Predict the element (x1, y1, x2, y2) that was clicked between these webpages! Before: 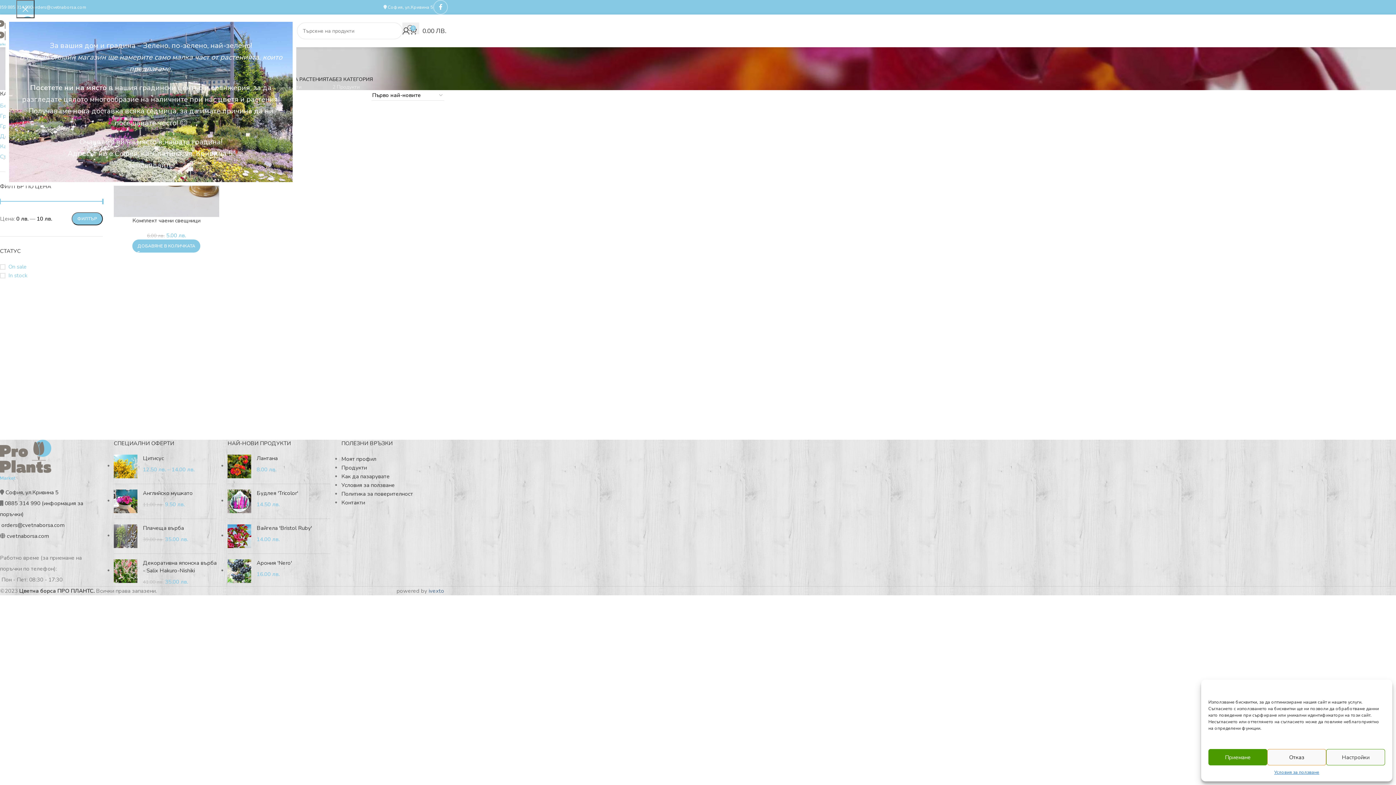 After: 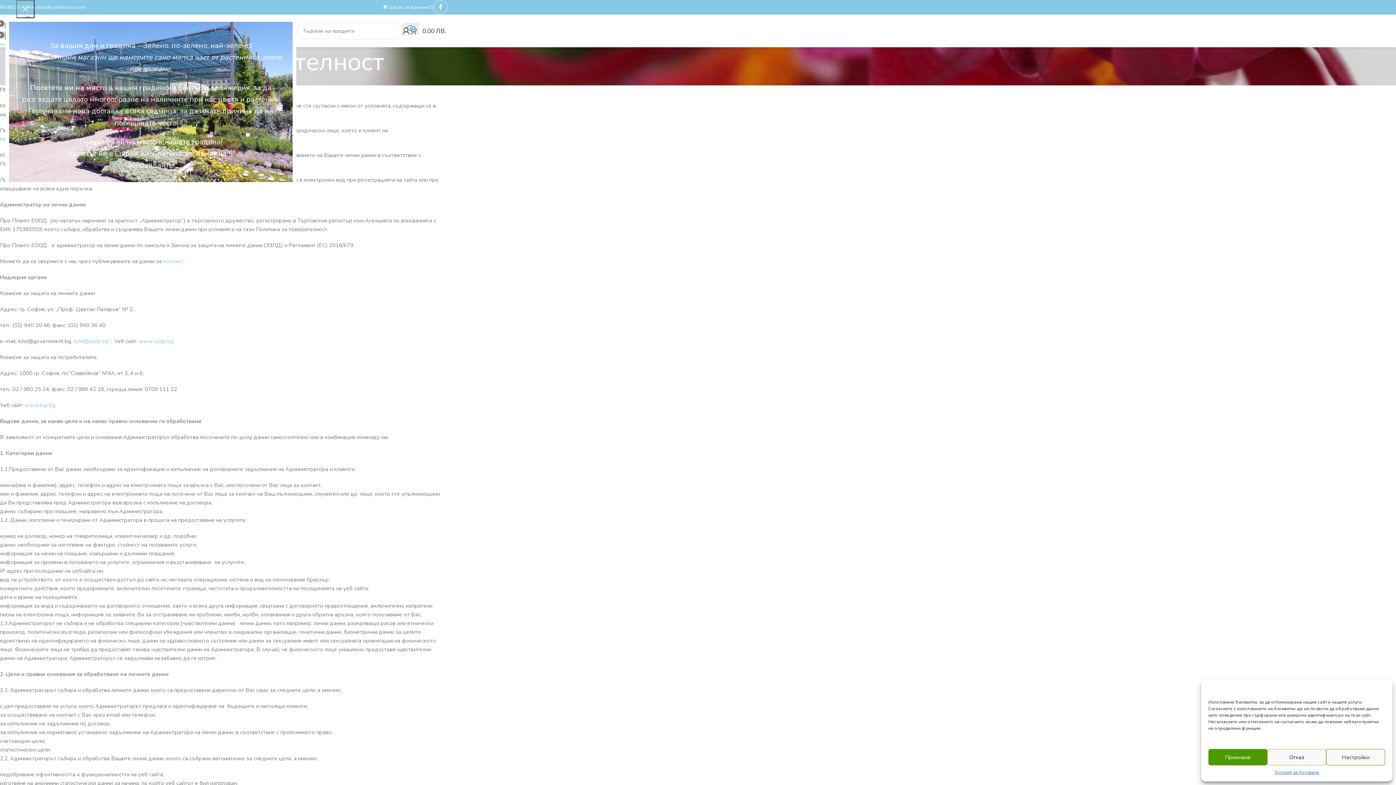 Action: label: Политика за поверителност bbox: (341, 490, 413, 497)